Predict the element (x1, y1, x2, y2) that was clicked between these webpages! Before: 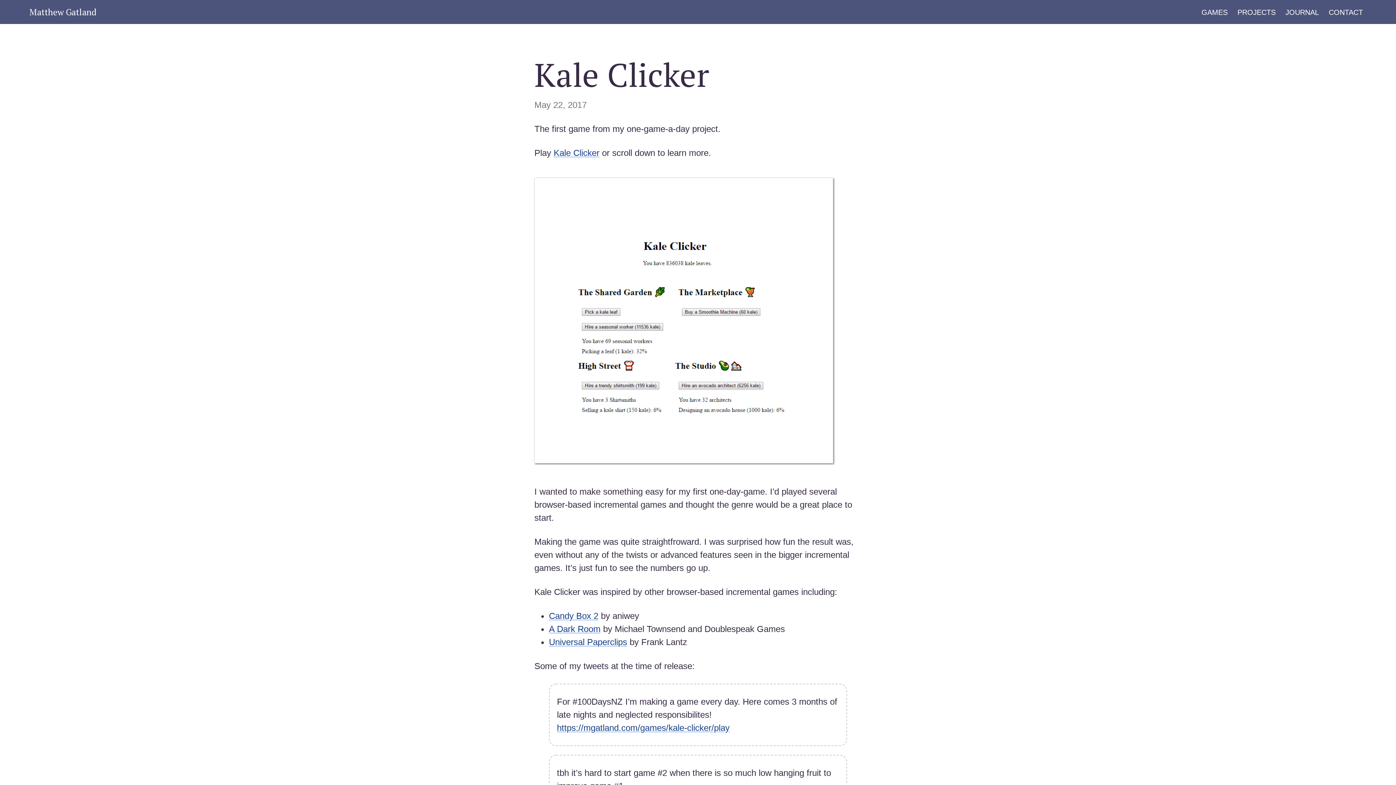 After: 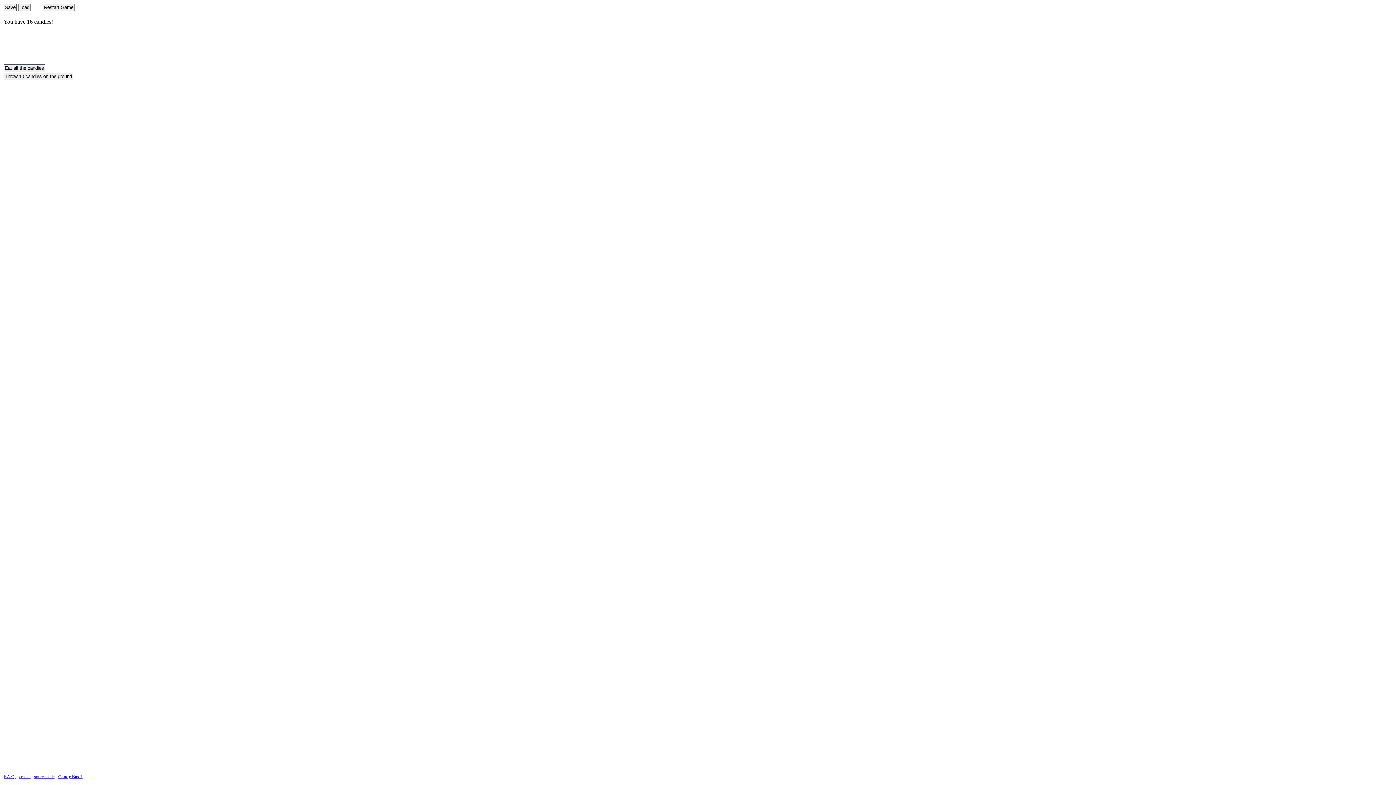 Action: bbox: (549, 611, 598, 621) label: Candy Box 2